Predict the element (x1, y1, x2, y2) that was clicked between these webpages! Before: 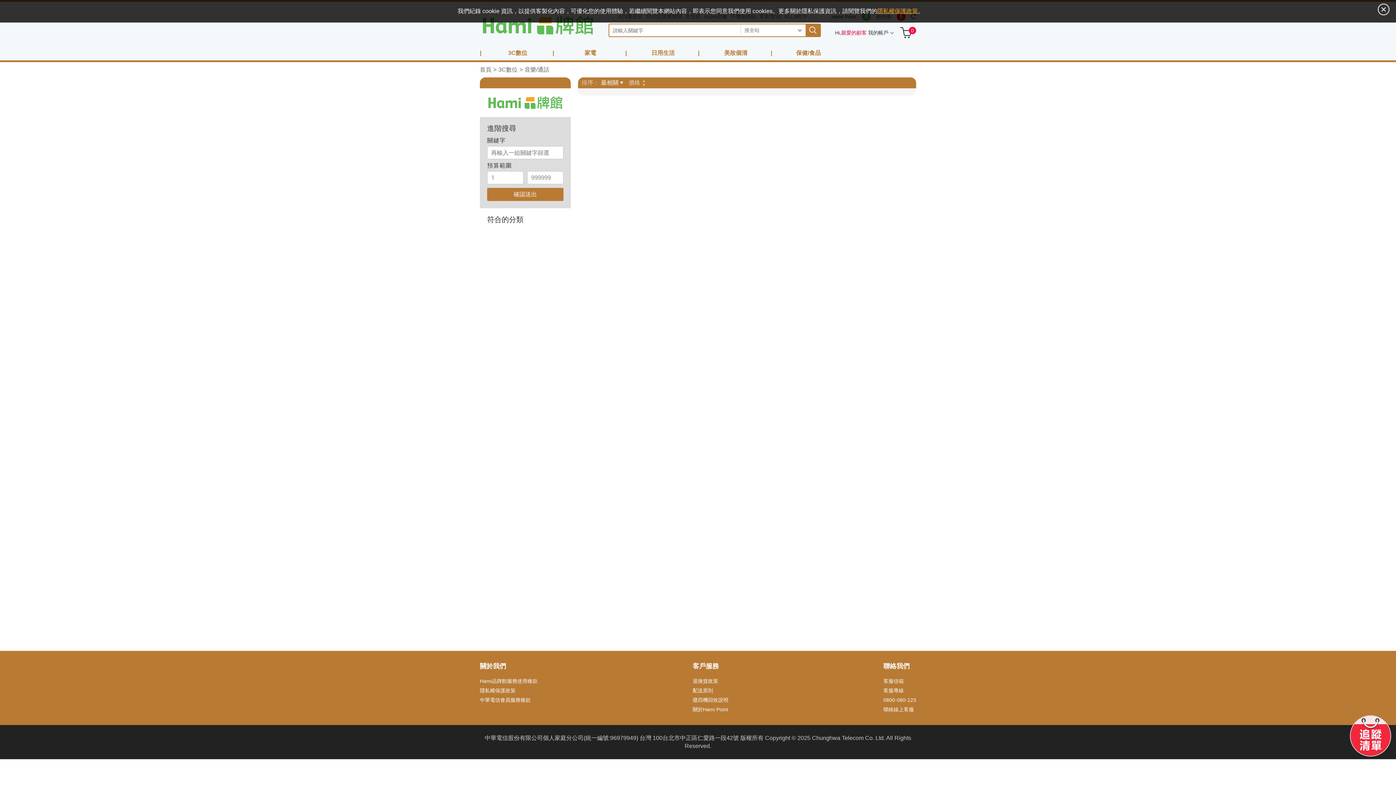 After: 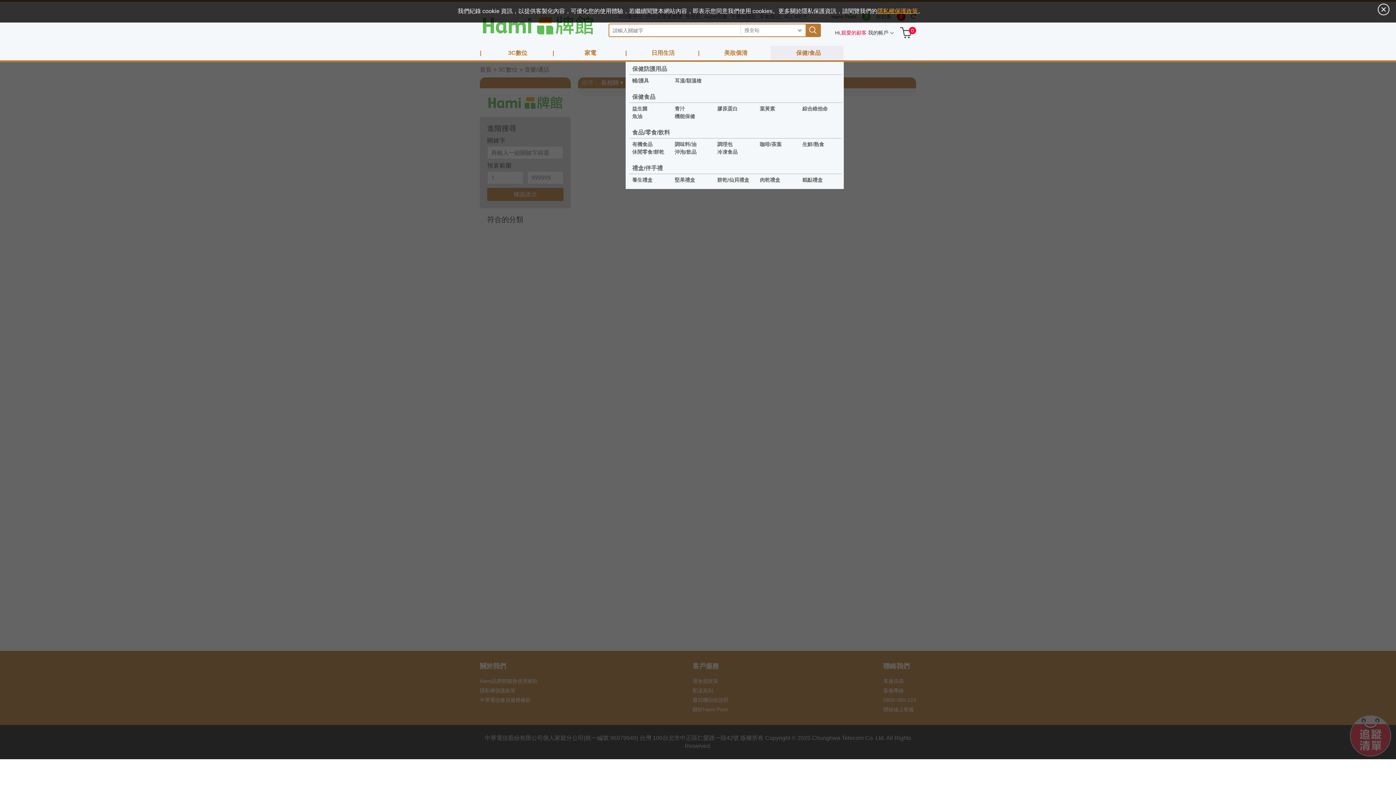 Action: bbox: (770, 45, 843, 60) label: |
保健/食品